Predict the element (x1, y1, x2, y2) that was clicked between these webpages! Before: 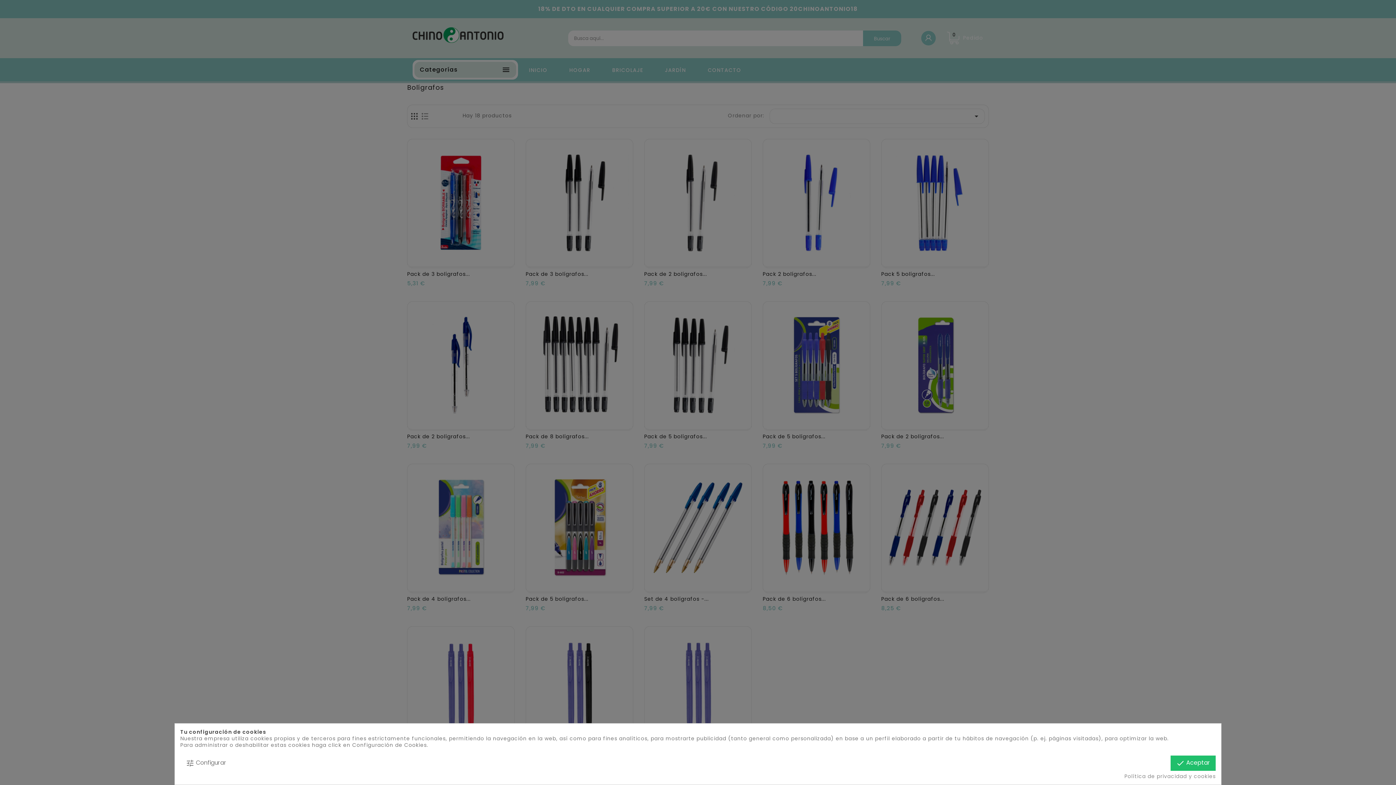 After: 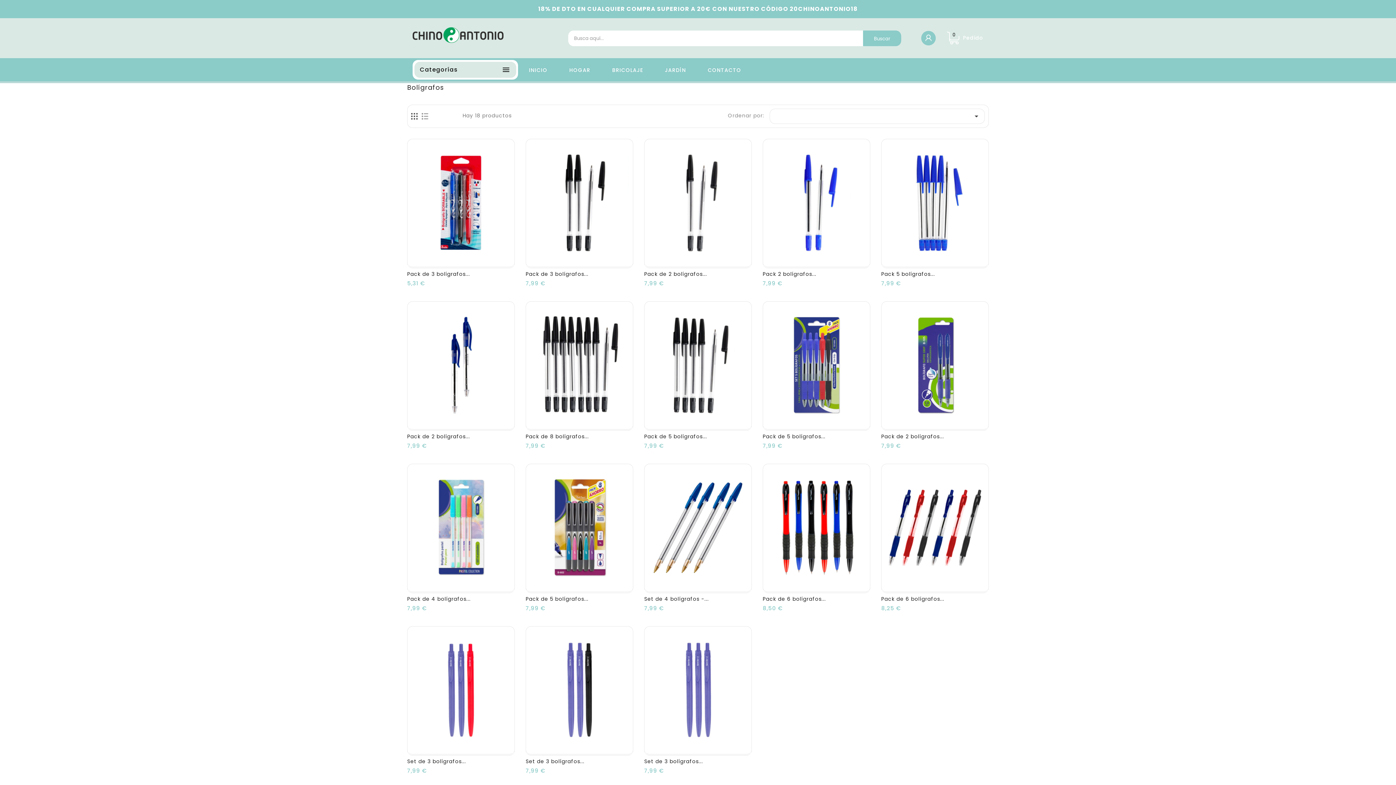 Action: bbox: (1170, 756, 1216, 771) label: done Aceptar